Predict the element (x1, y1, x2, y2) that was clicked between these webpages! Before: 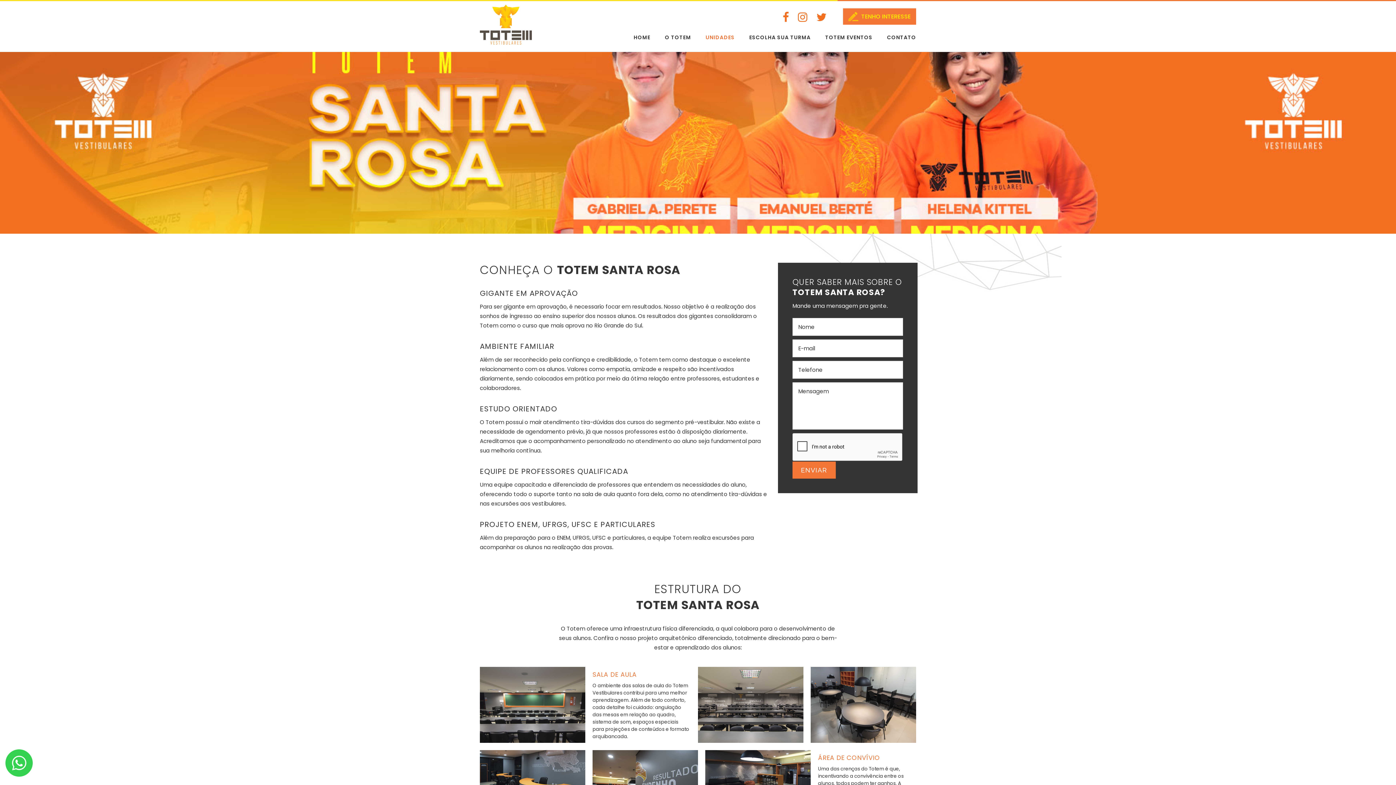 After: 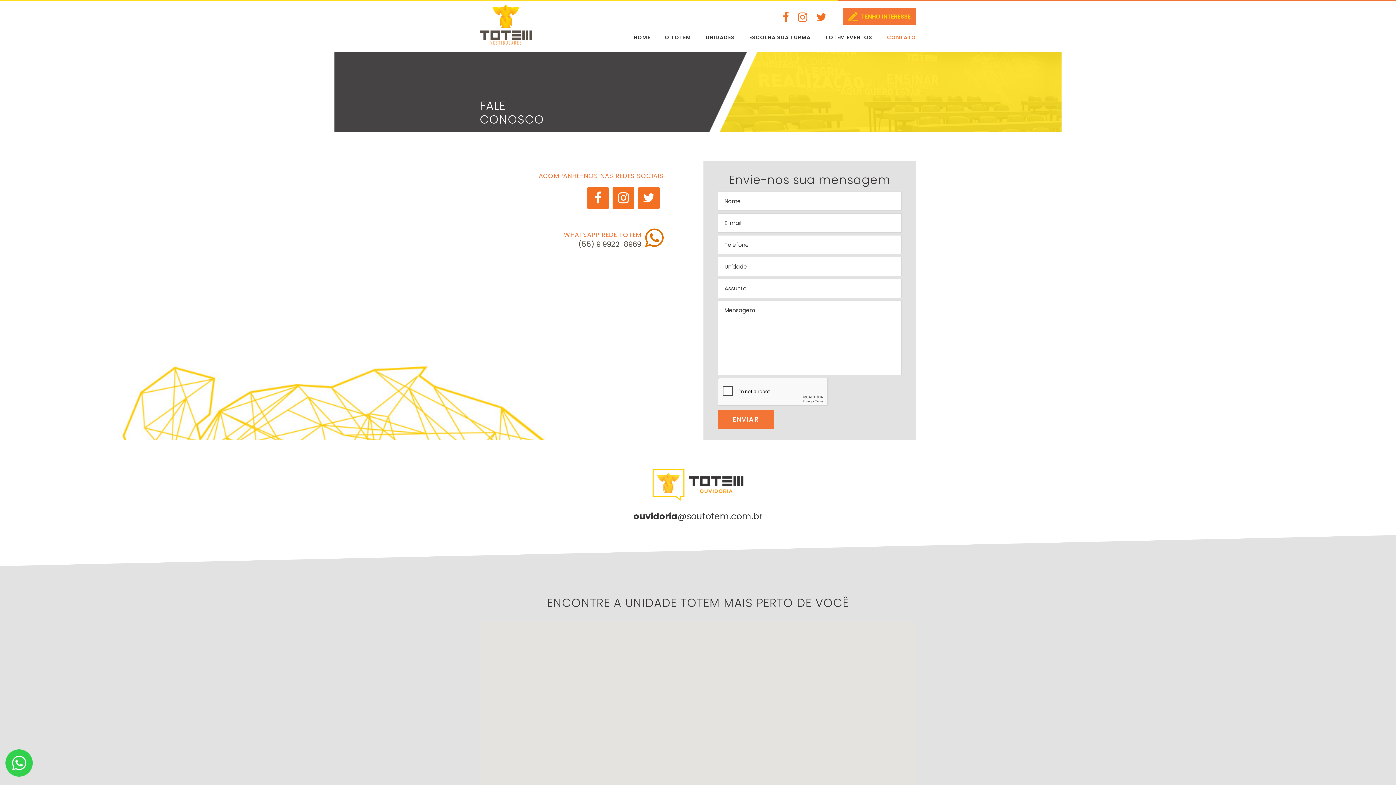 Action: bbox: (880, 26, 916, 48) label: CONTATO